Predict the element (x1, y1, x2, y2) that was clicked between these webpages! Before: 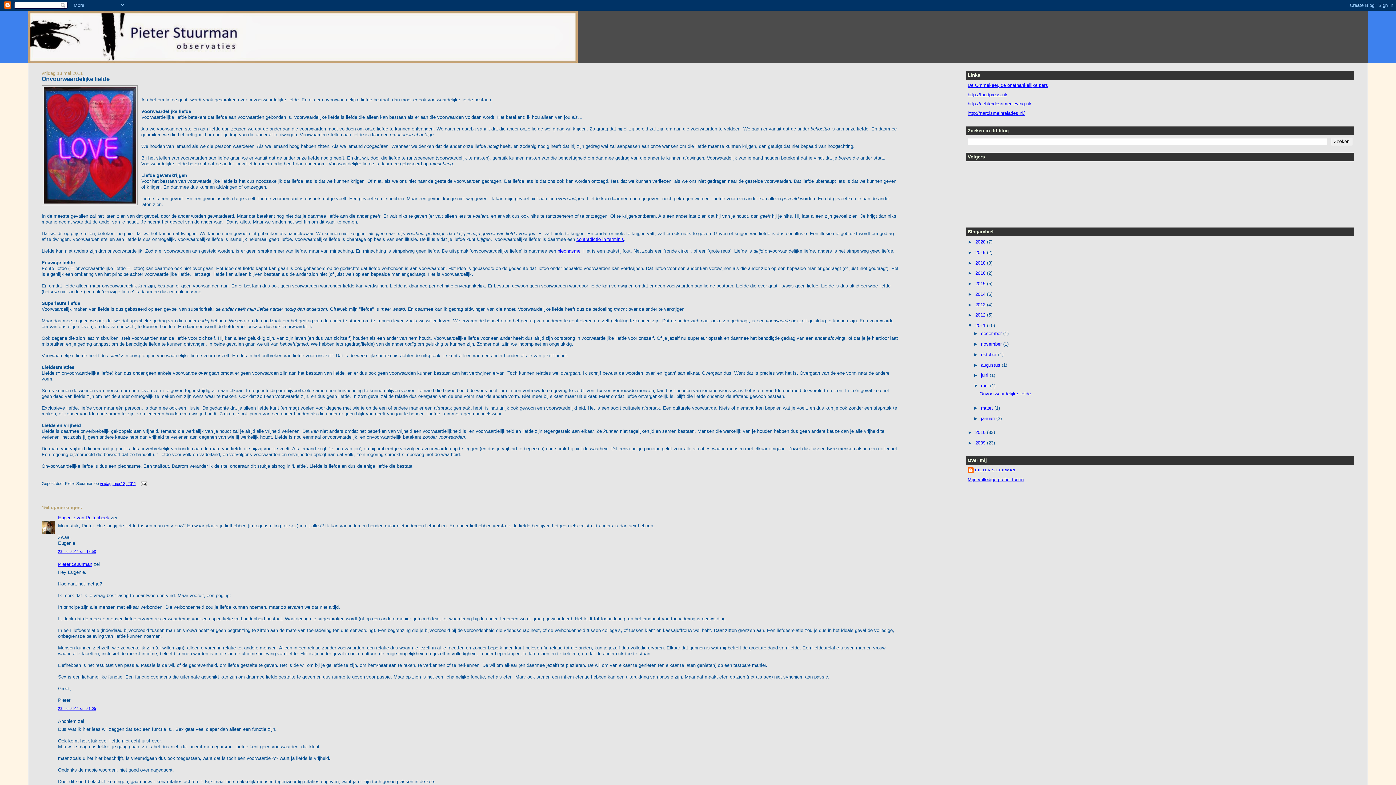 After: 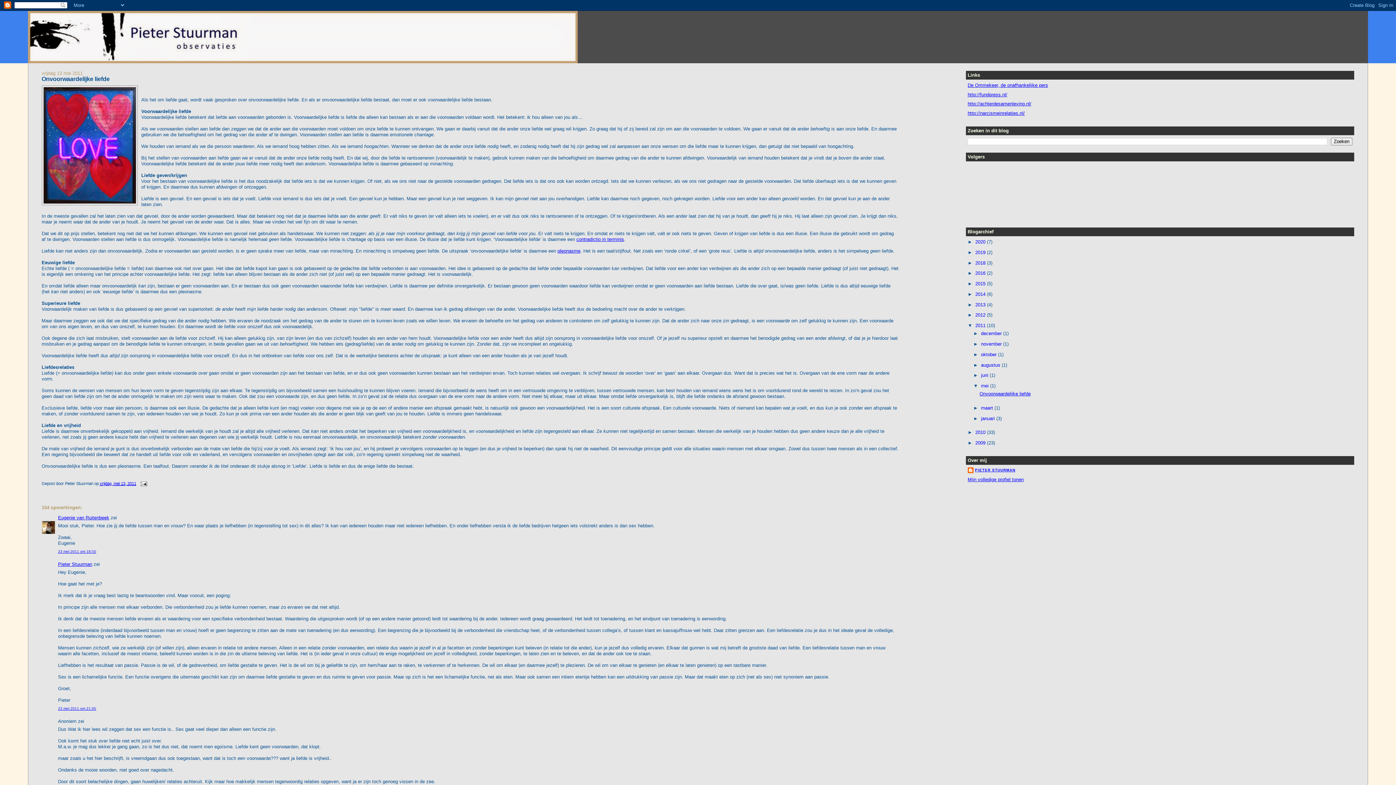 Action: bbox: (41, 75, 109, 82) label: Onvoorwaardelijke liefde